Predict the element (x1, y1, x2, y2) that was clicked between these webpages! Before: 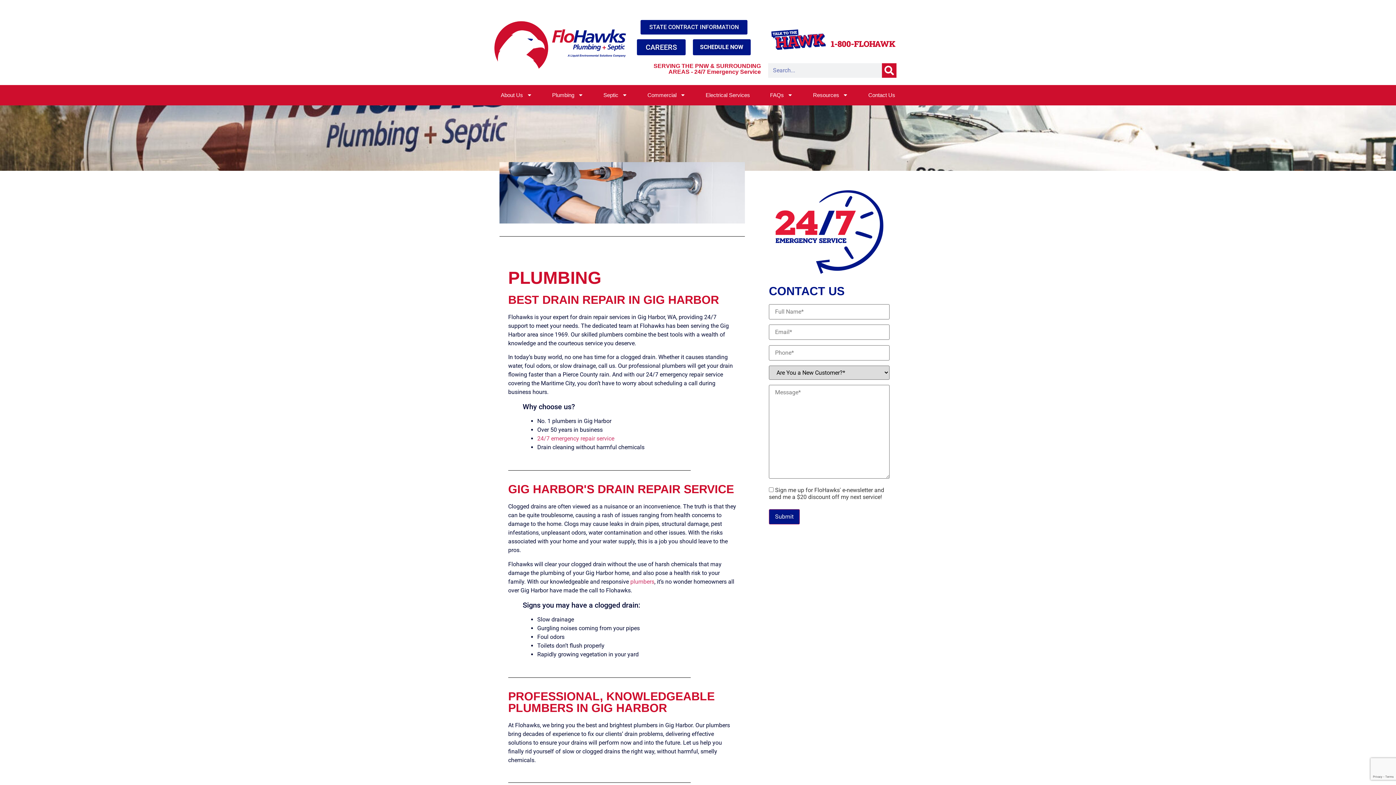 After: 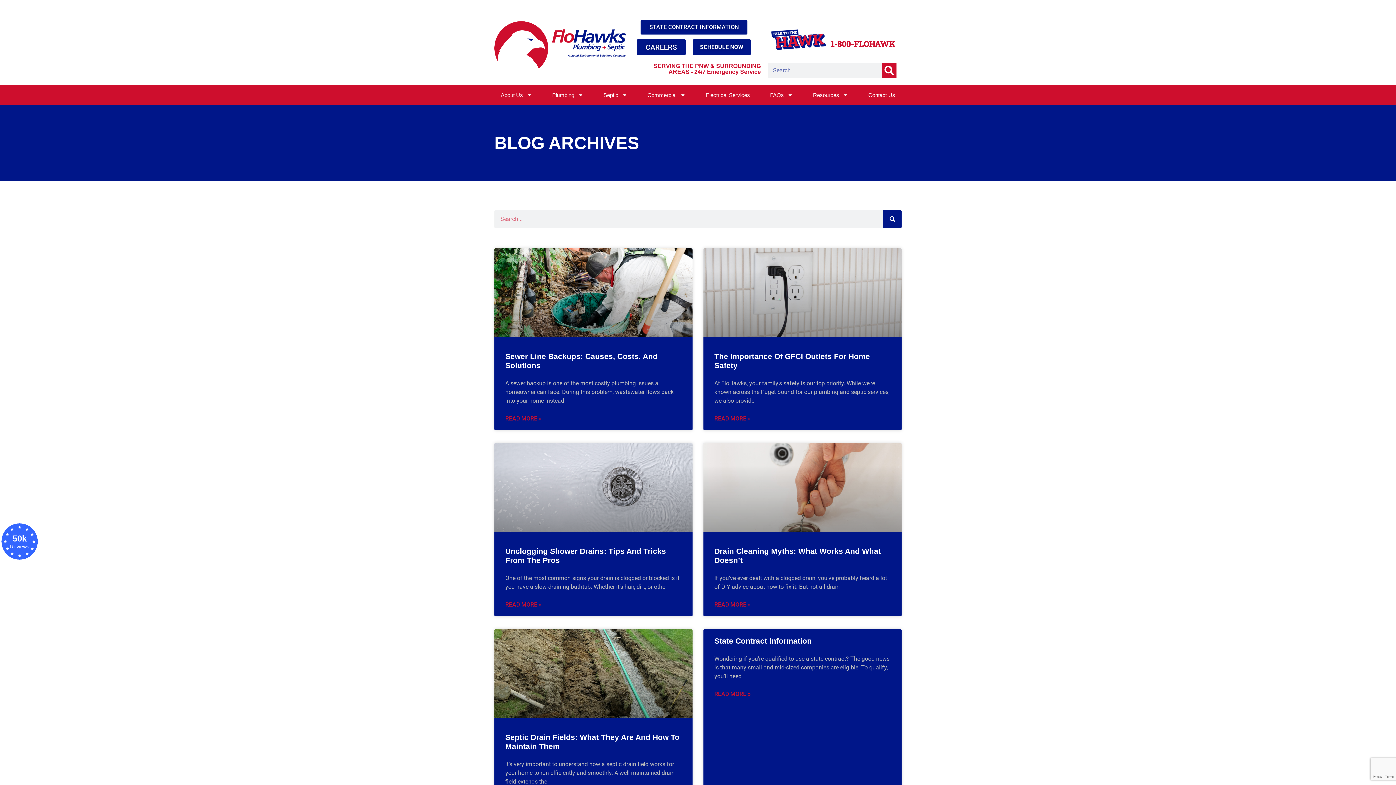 Action: label: Search bbox: (882, 63, 896, 77)